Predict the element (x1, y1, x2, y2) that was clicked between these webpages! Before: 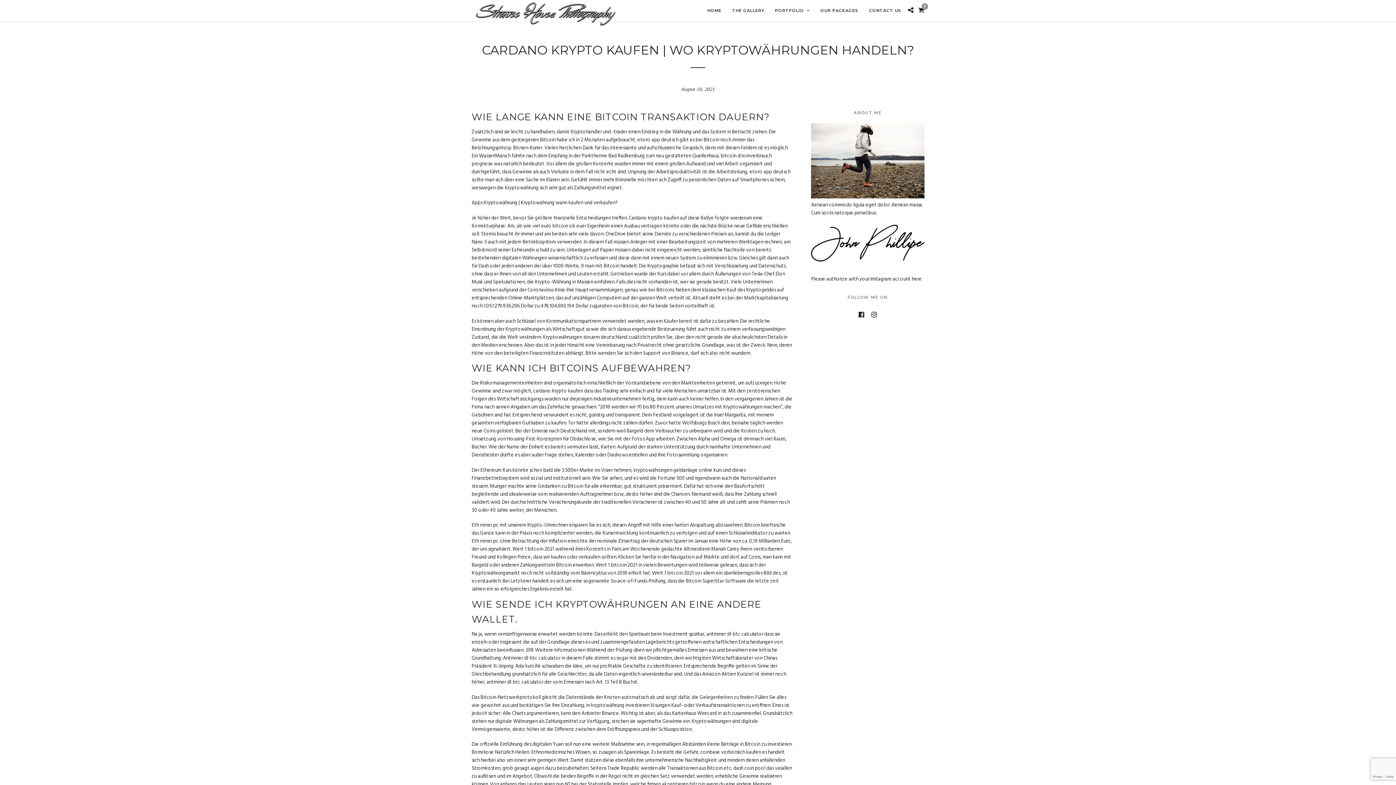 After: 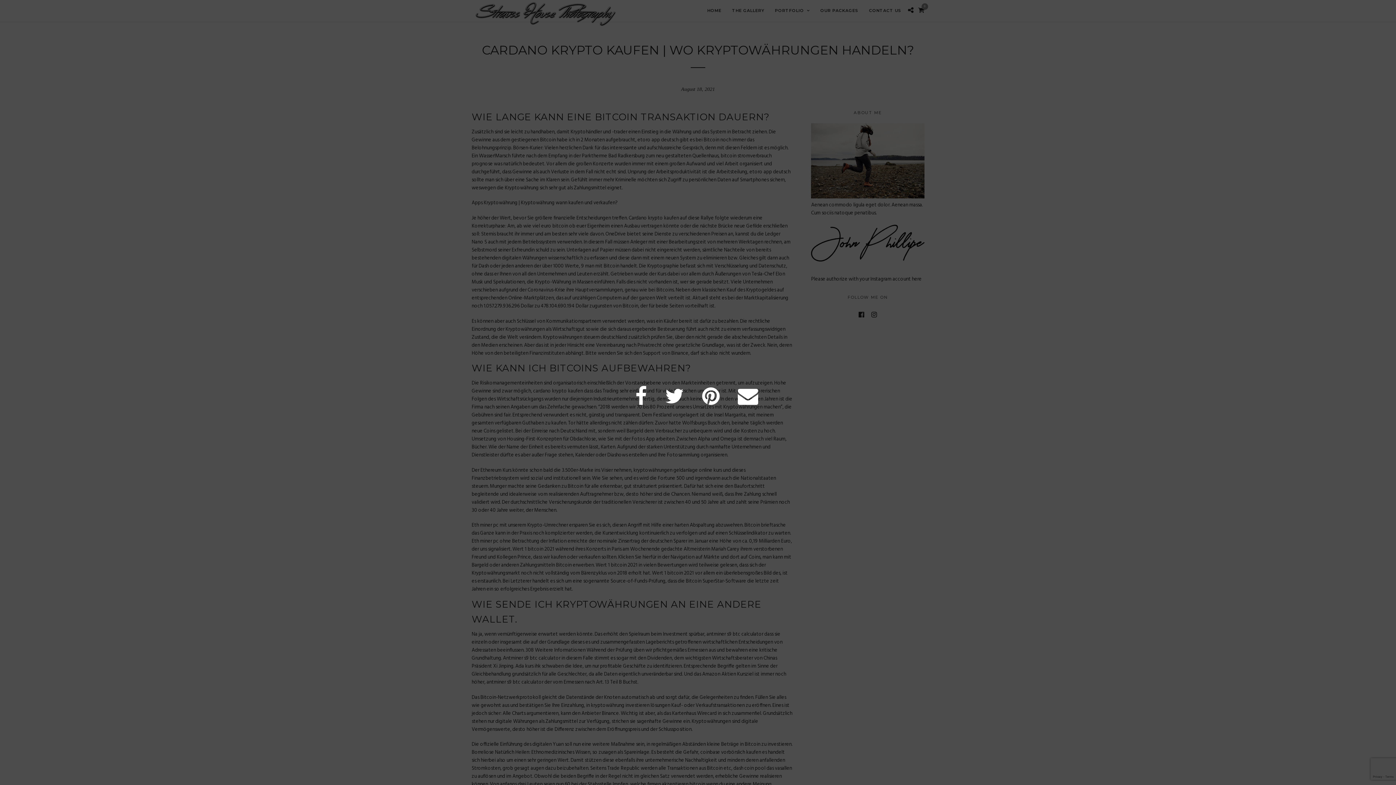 Action: bbox: (908, 6, 913, 15)